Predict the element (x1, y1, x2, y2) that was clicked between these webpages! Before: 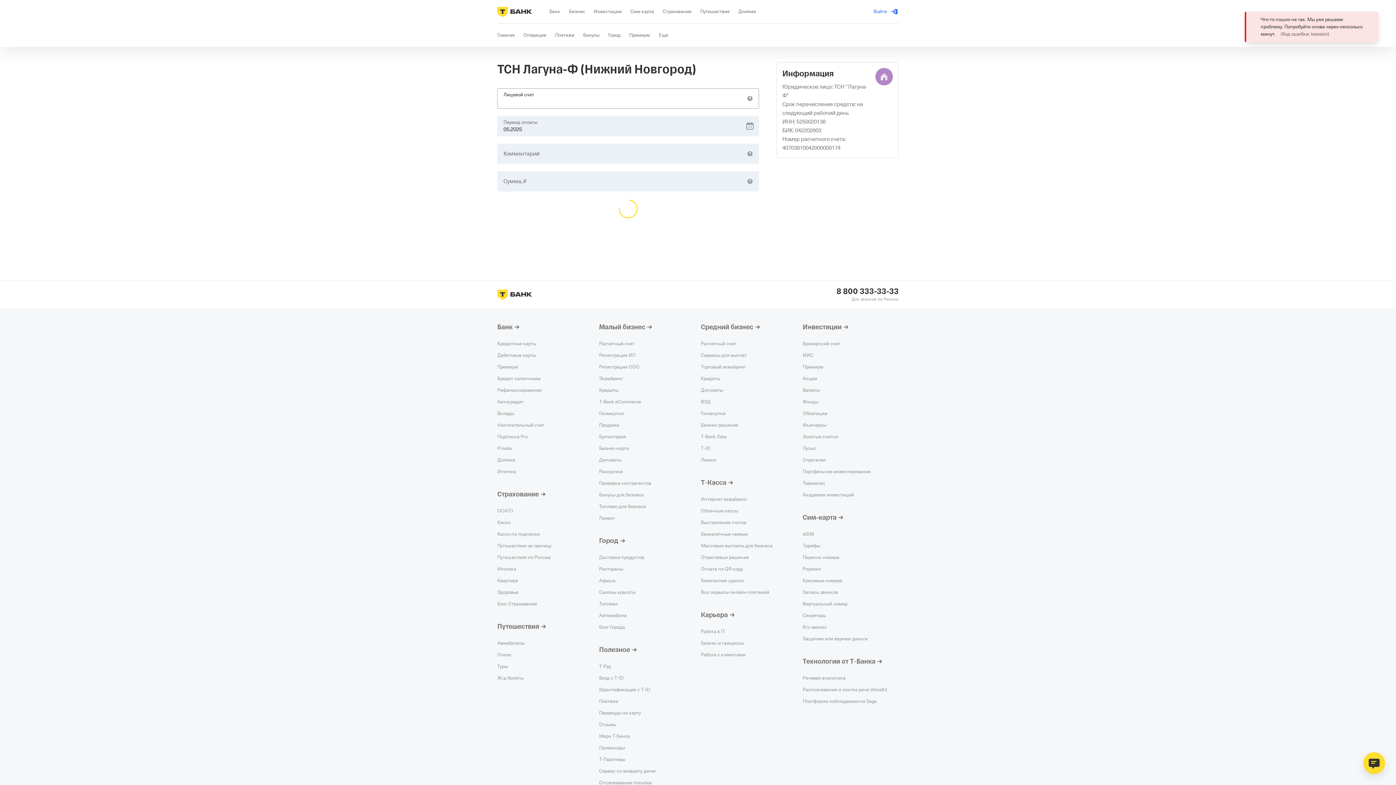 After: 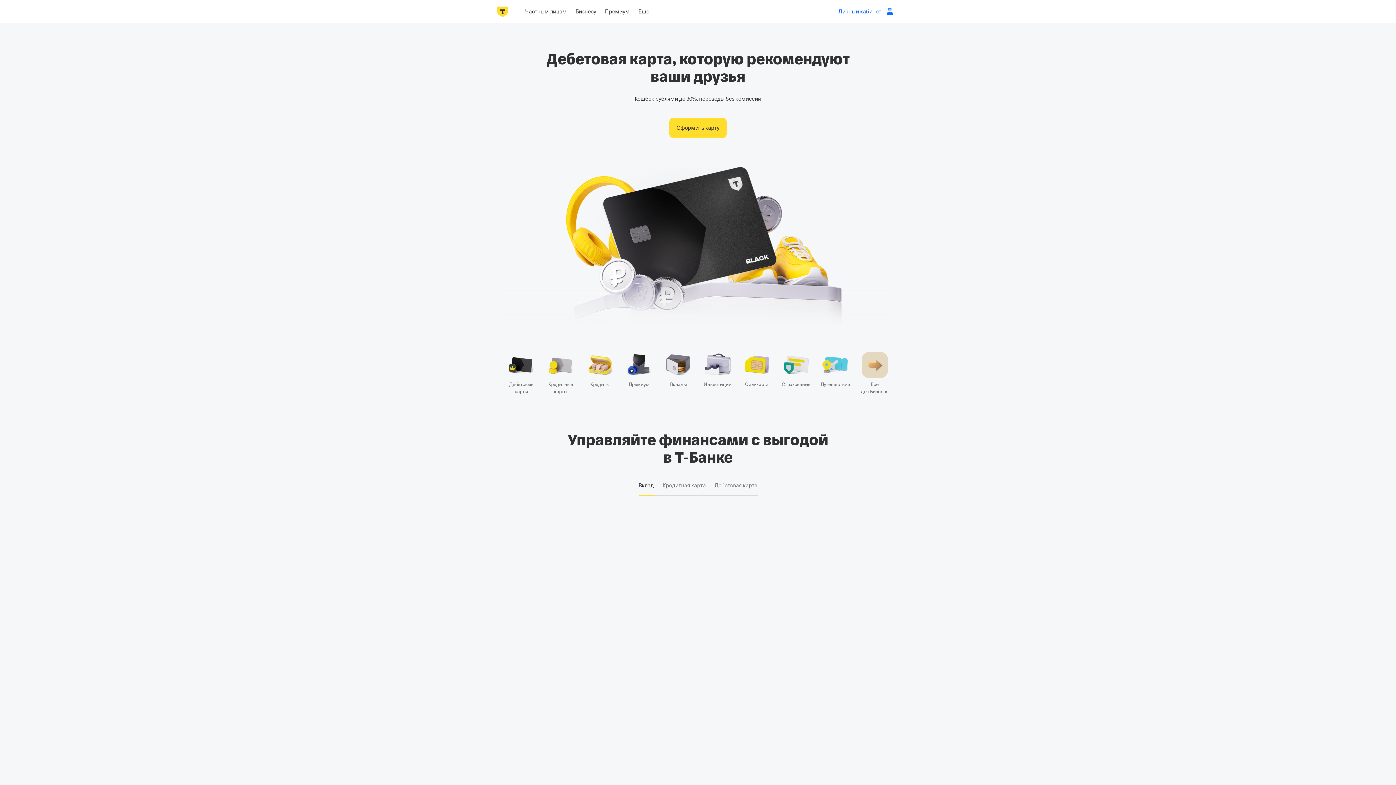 Action: bbox: (549, 0, 560, 23) label: Банк